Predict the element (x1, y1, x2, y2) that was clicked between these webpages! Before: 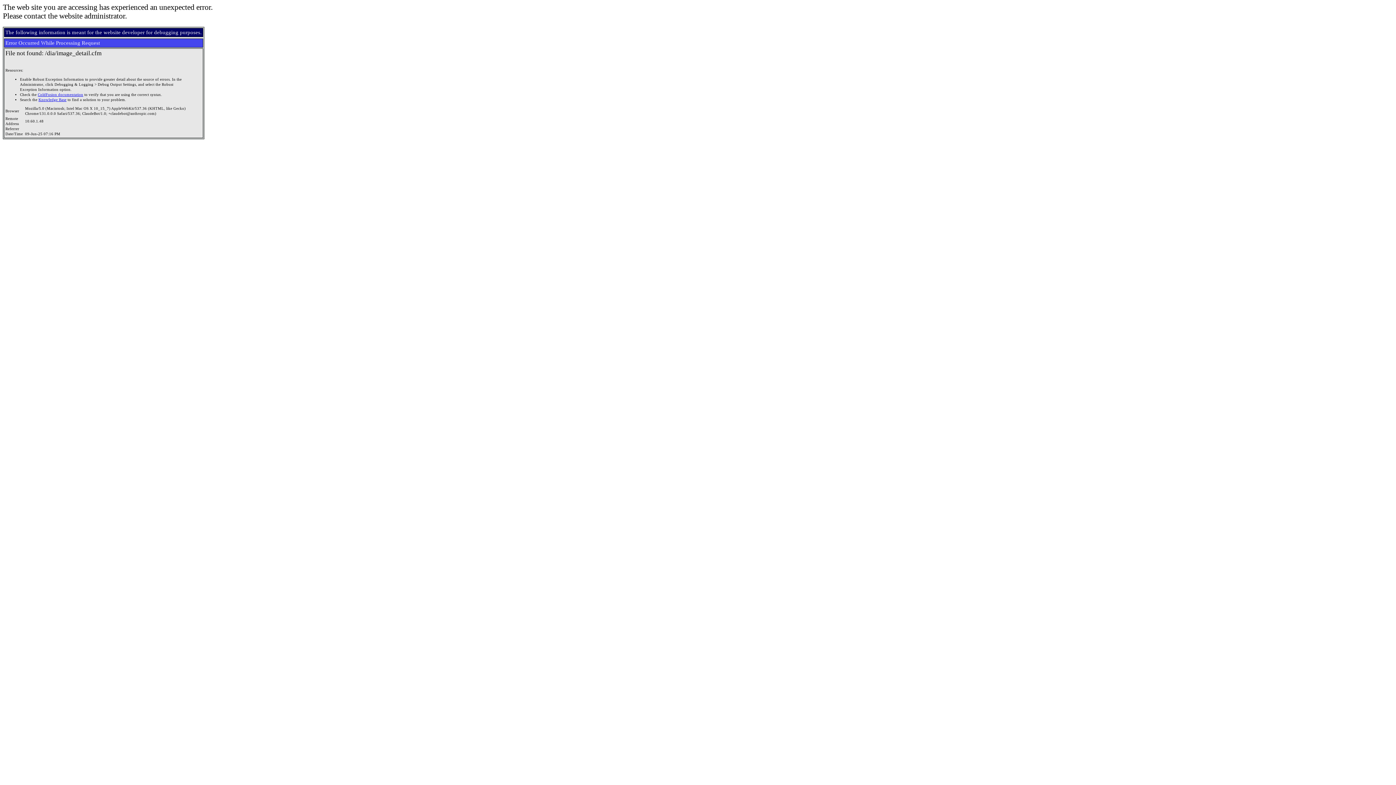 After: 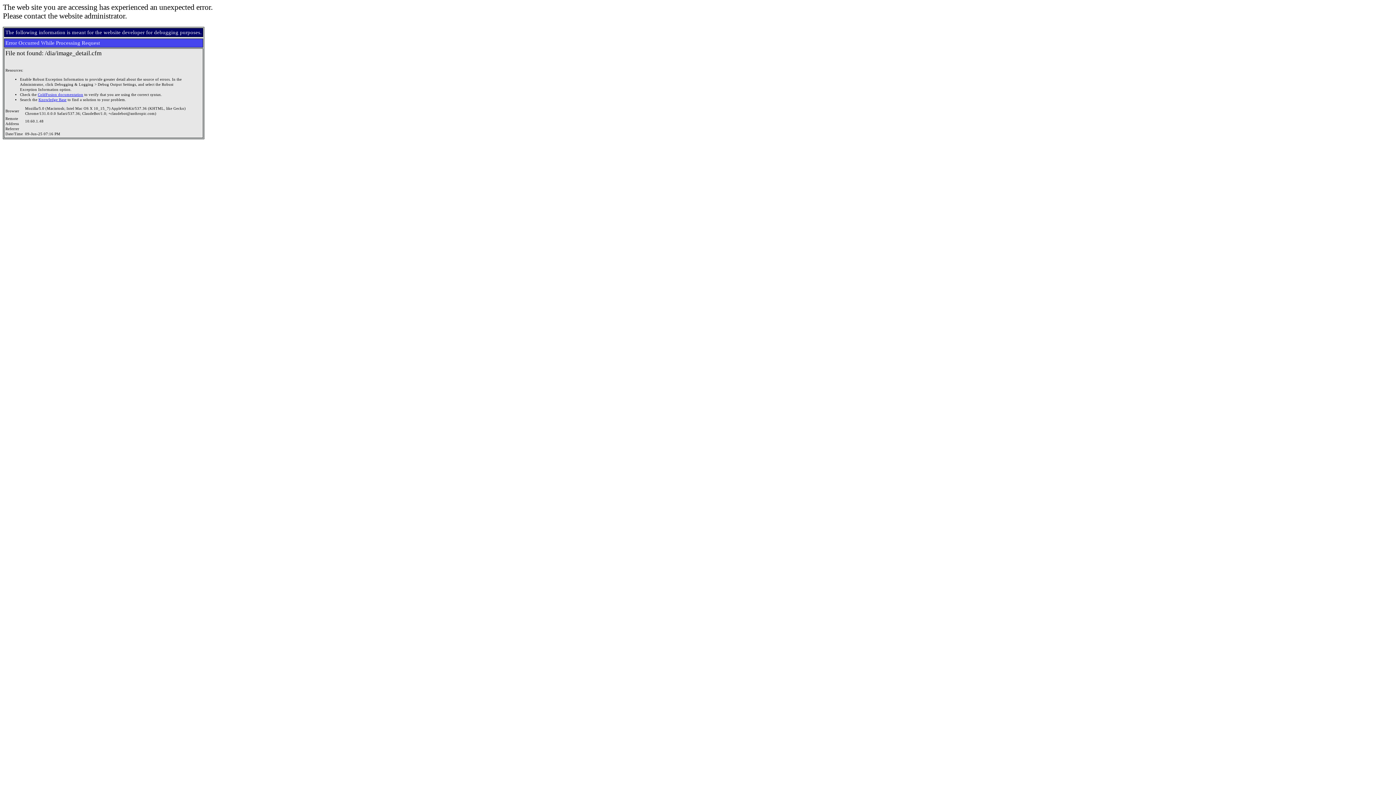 Action: bbox: (38, 97, 66, 101) label: Knowledge Base